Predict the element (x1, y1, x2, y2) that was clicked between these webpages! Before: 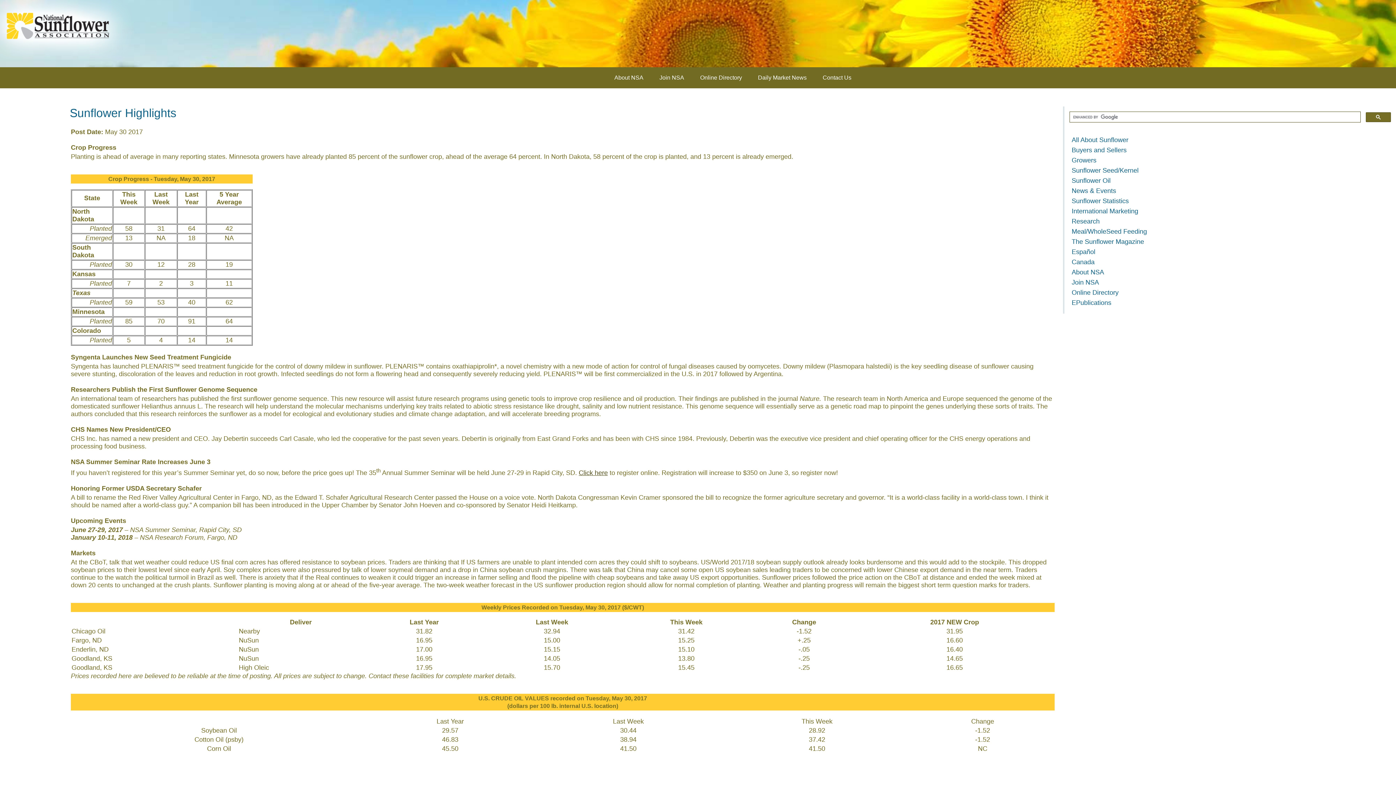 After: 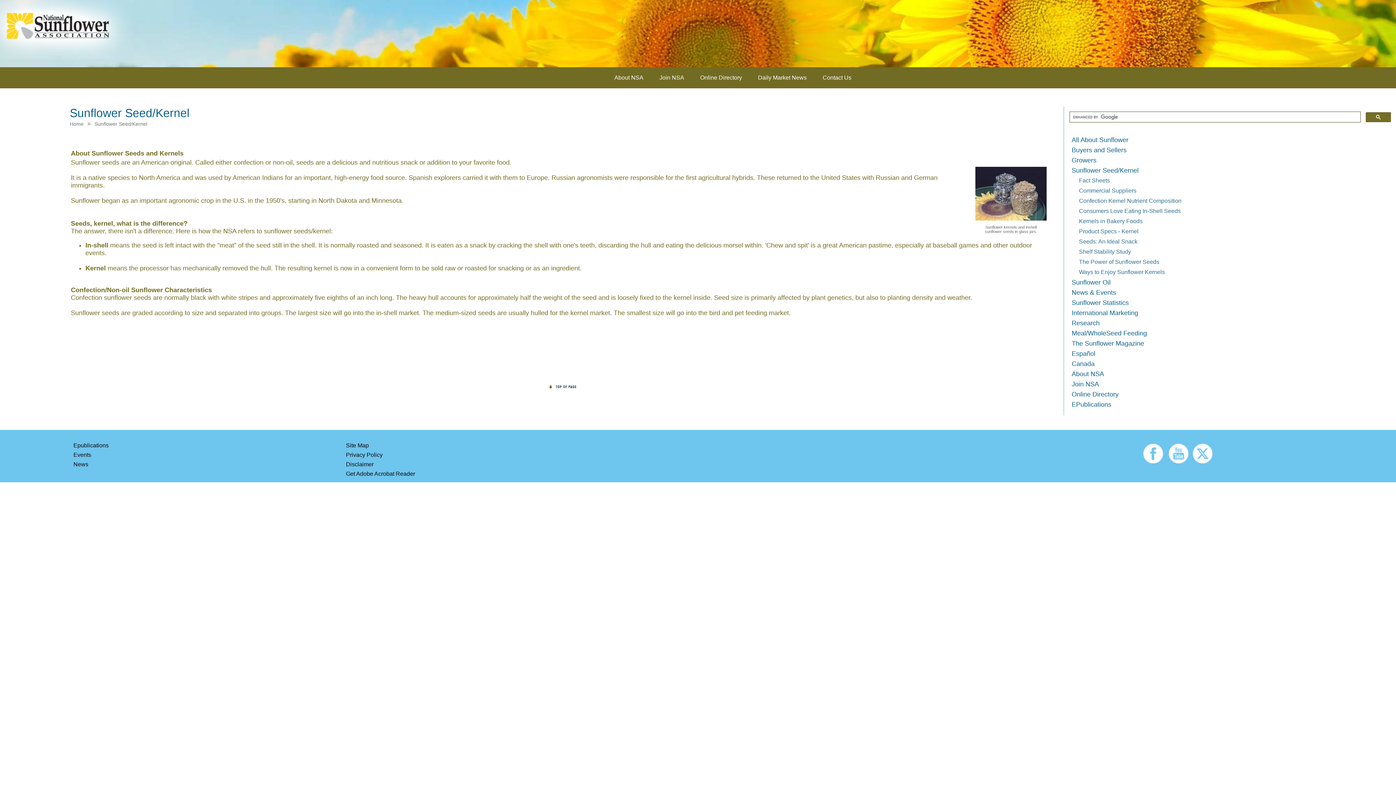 Action: label: Sunflower Seed/Kernel bbox: (1072, 166, 1138, 174)